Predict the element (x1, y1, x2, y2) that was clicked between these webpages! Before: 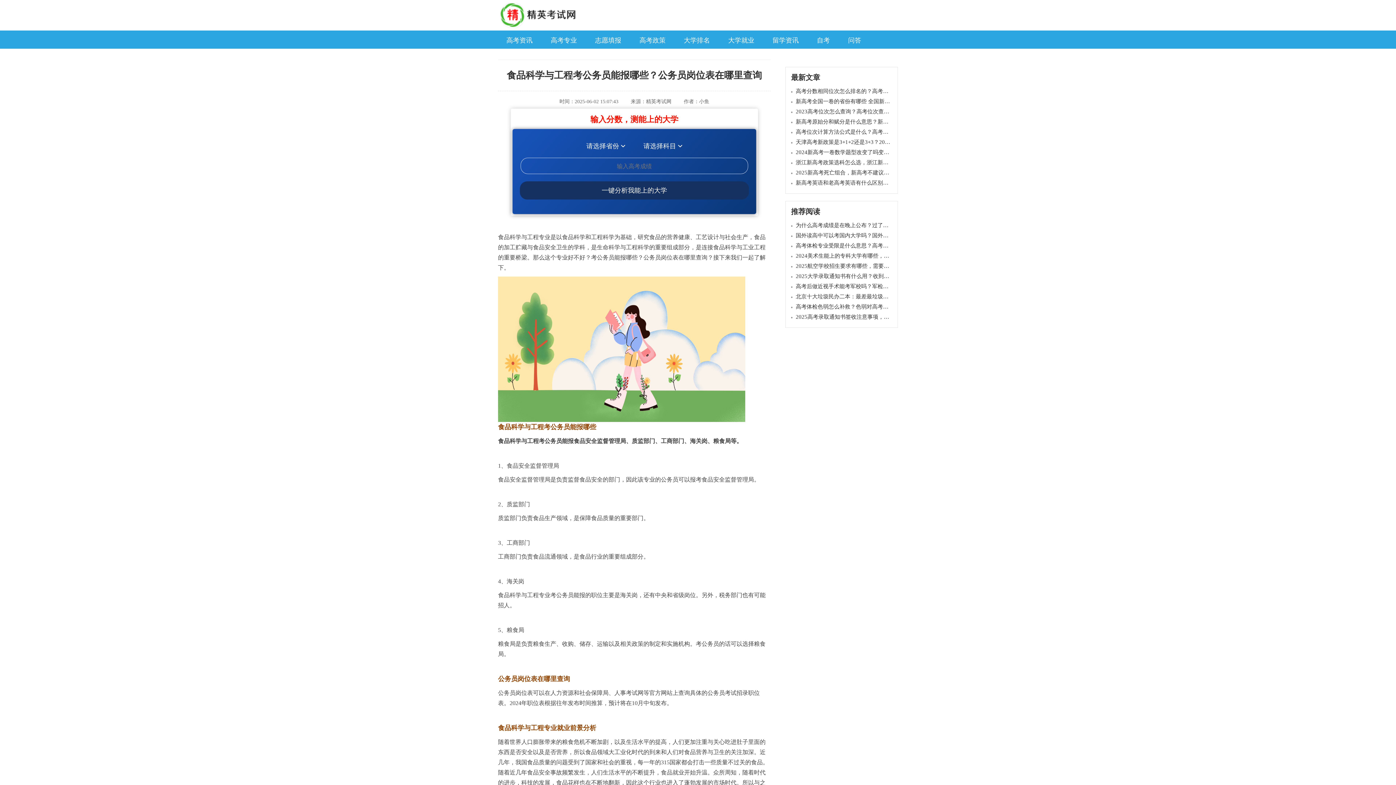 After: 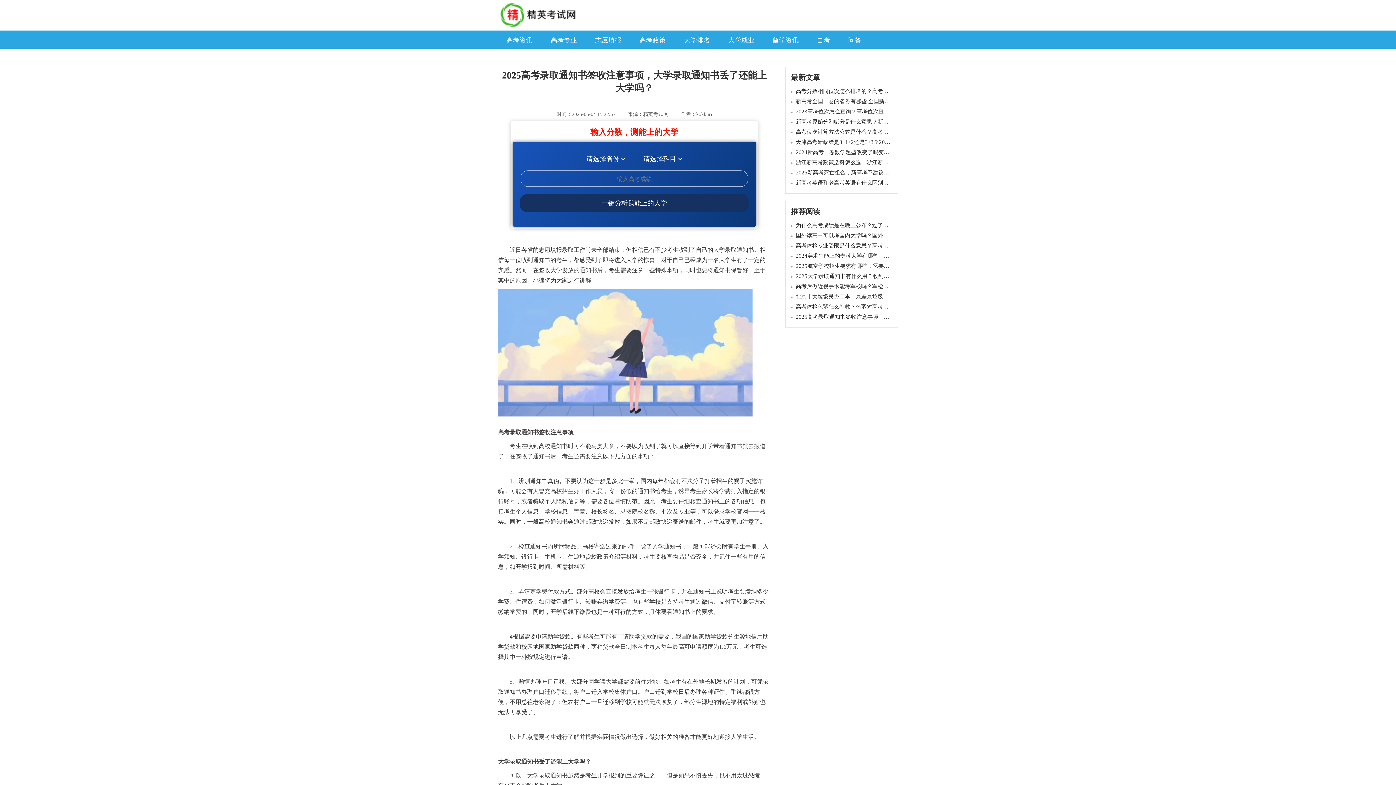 Action: label: 2025高考录取通知书签收注意事项，大学录取通知书丢了还能上大学吗？ bbox: (796, 314, 971, 320)